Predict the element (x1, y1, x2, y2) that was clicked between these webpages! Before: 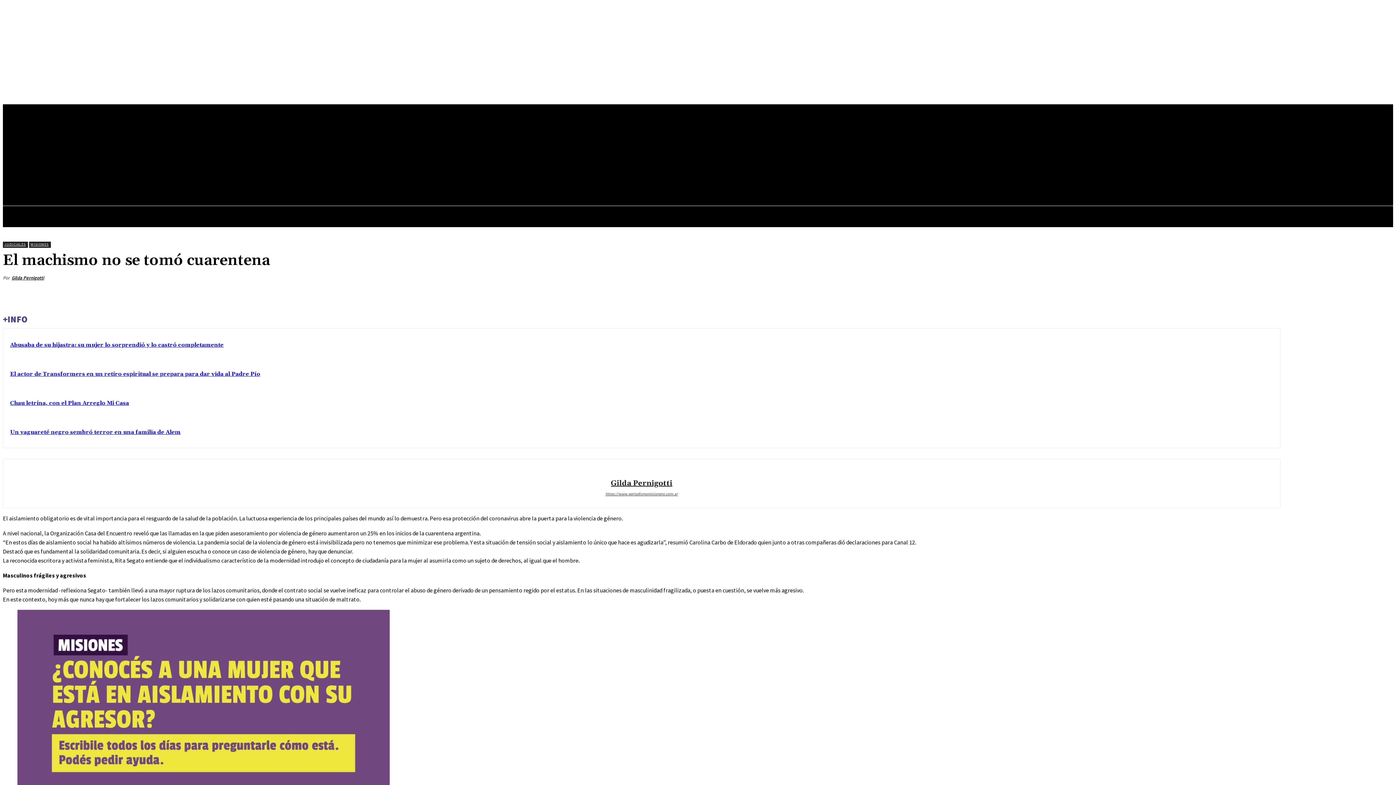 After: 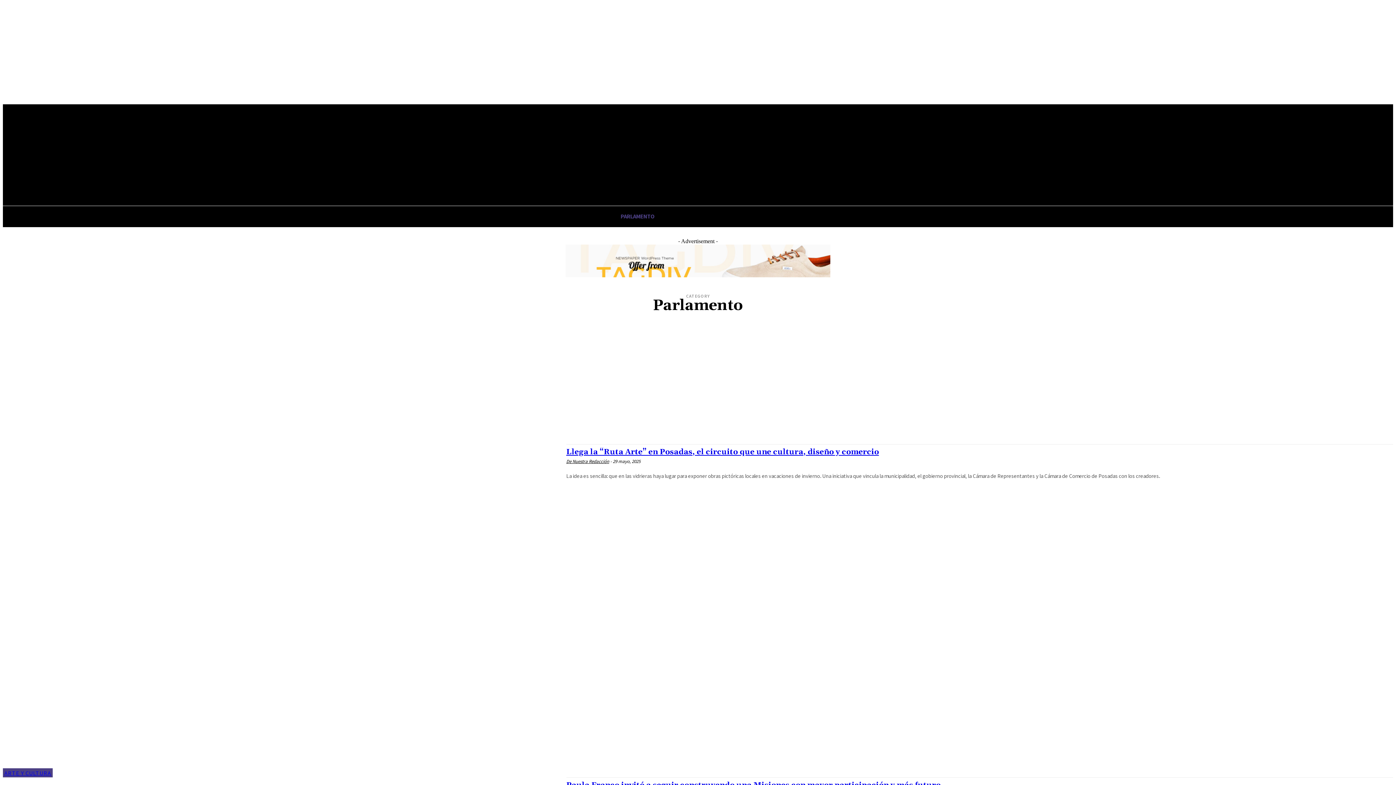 Action: bbox: (612, 206, 663, 226) label: PARLAMENTO